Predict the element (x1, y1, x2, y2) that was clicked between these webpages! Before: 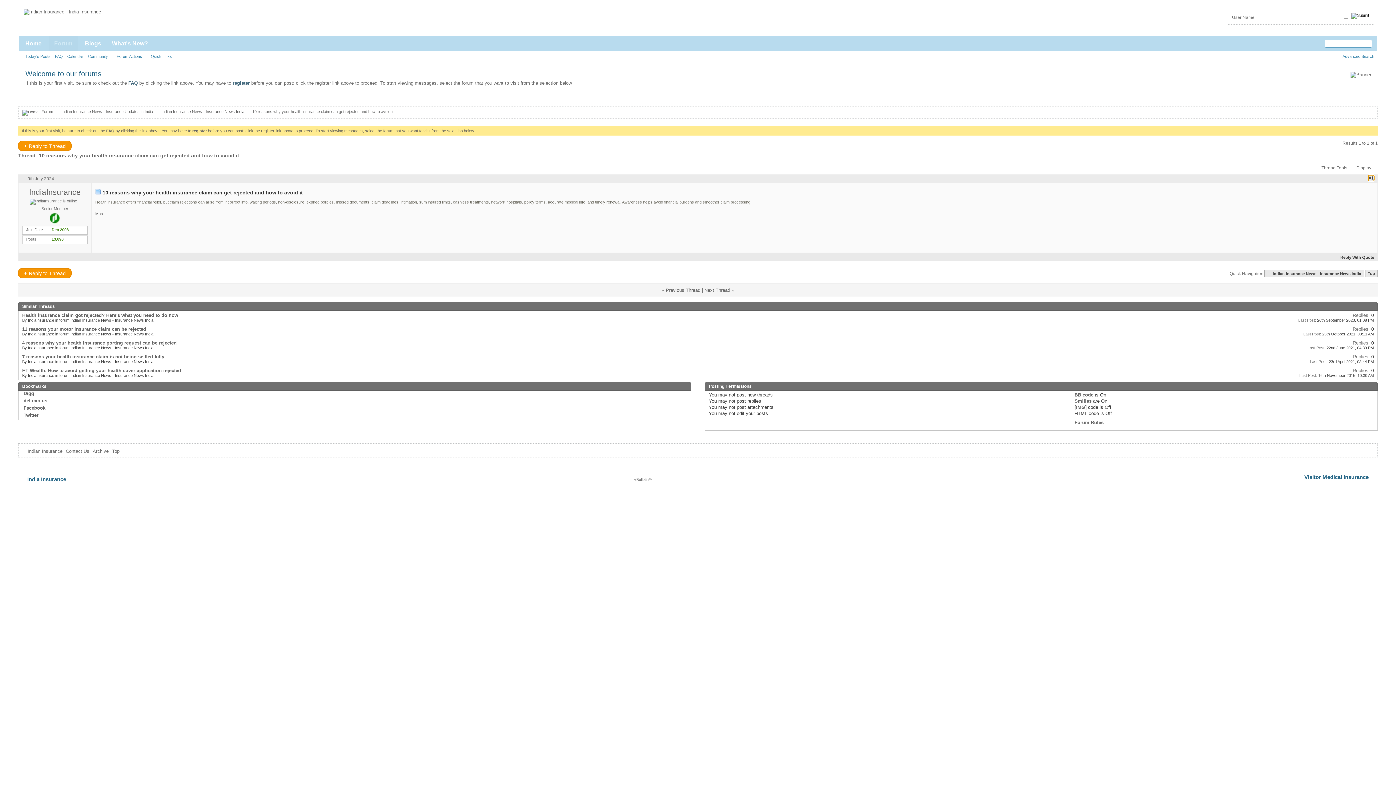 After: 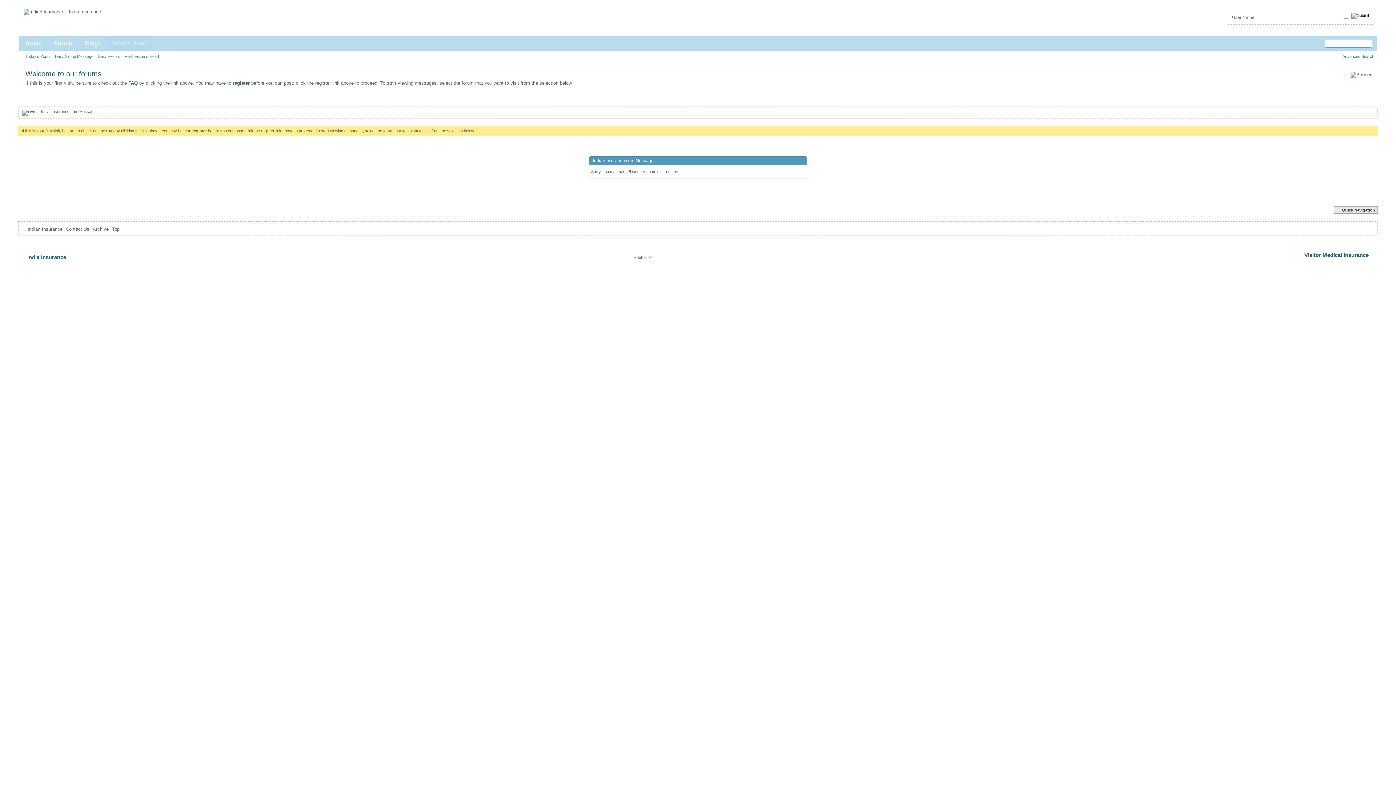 Action: label: What's New? bbox: (108, 36, 151, 50)